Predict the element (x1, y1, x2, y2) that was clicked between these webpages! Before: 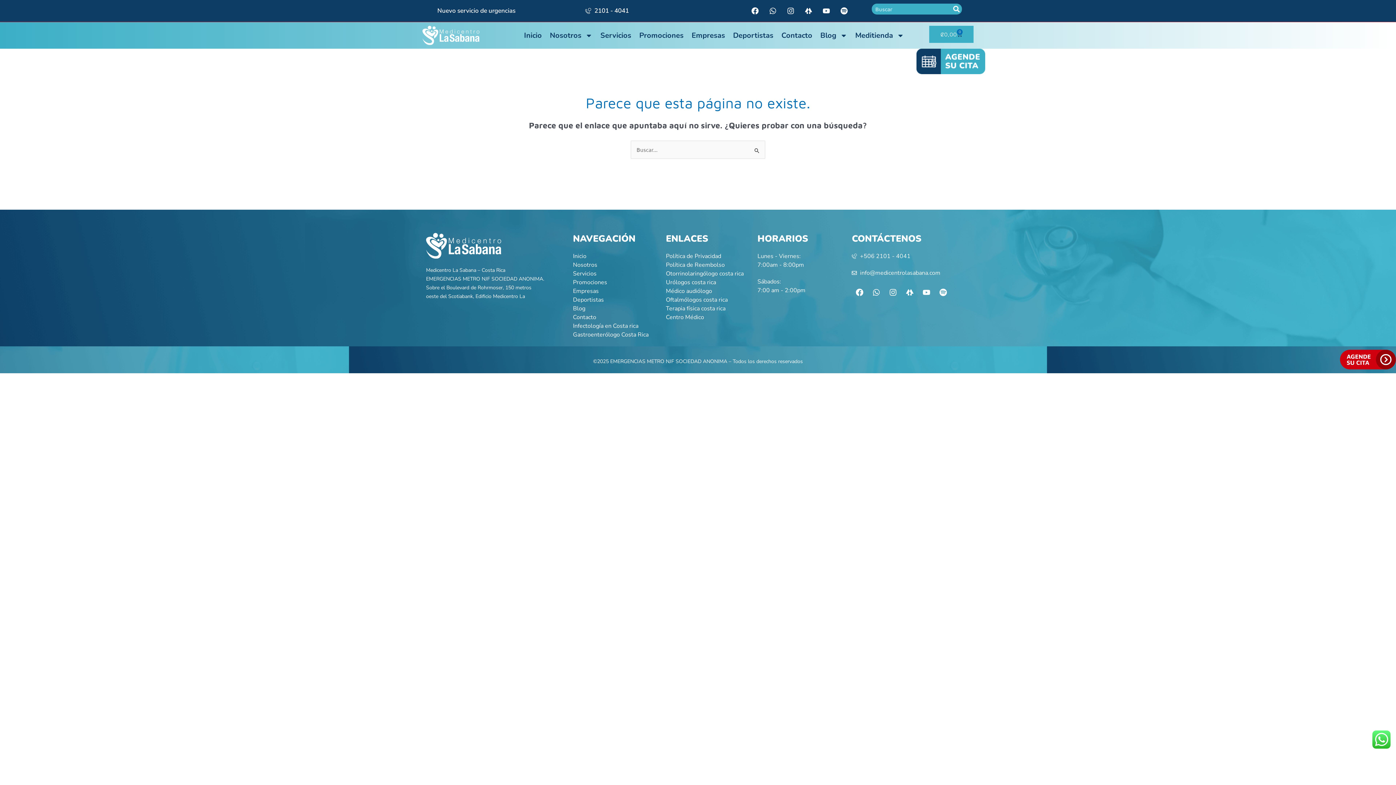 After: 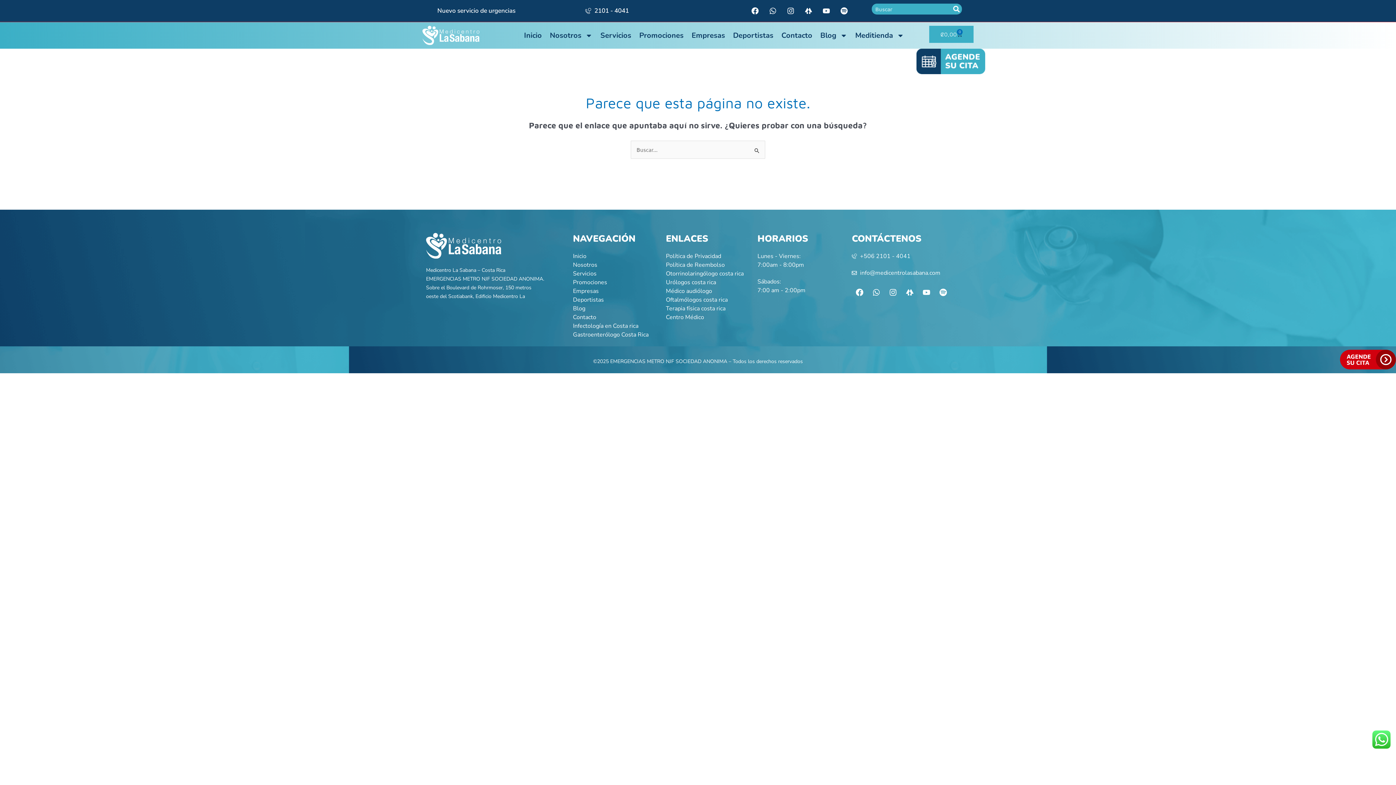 Action: label: Centro Médico bbox: (666, 313, 750, 321)